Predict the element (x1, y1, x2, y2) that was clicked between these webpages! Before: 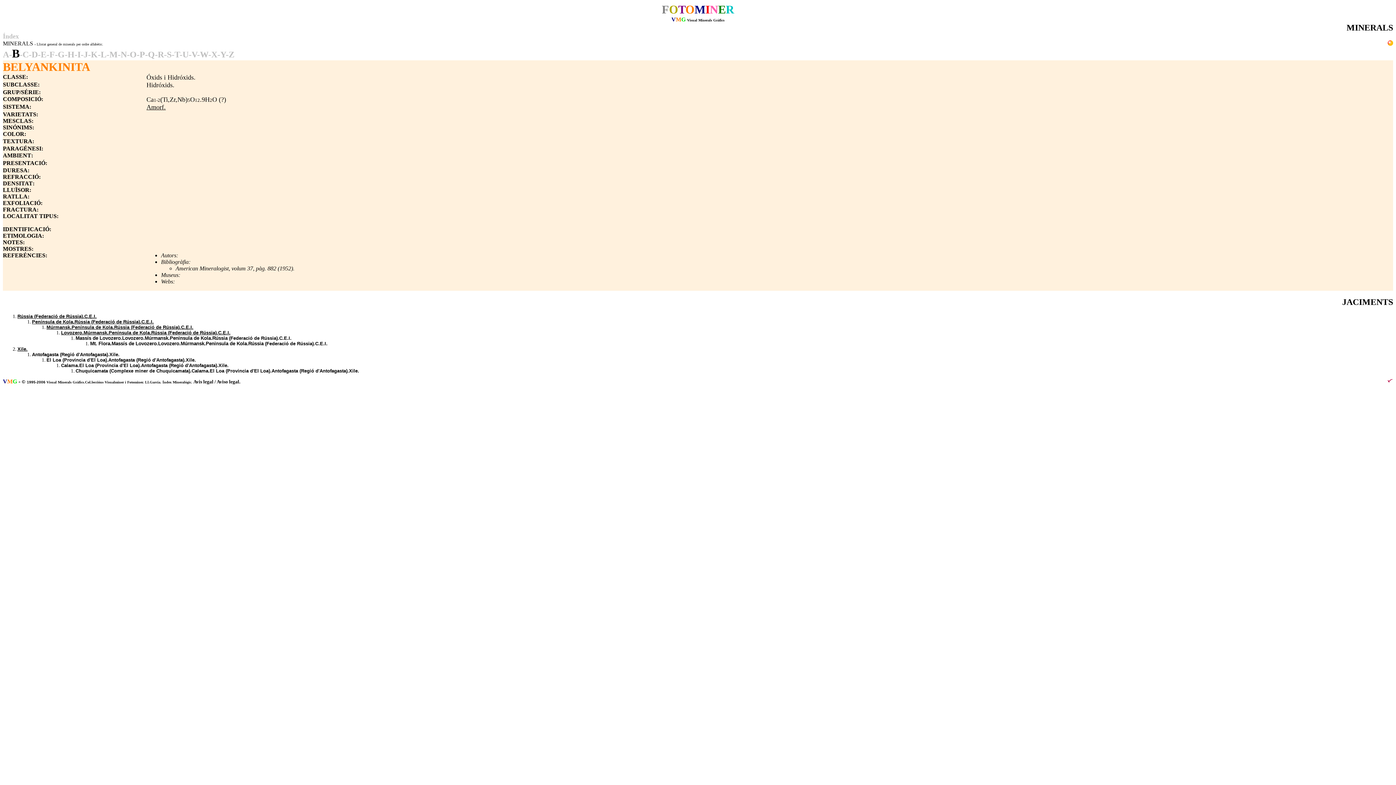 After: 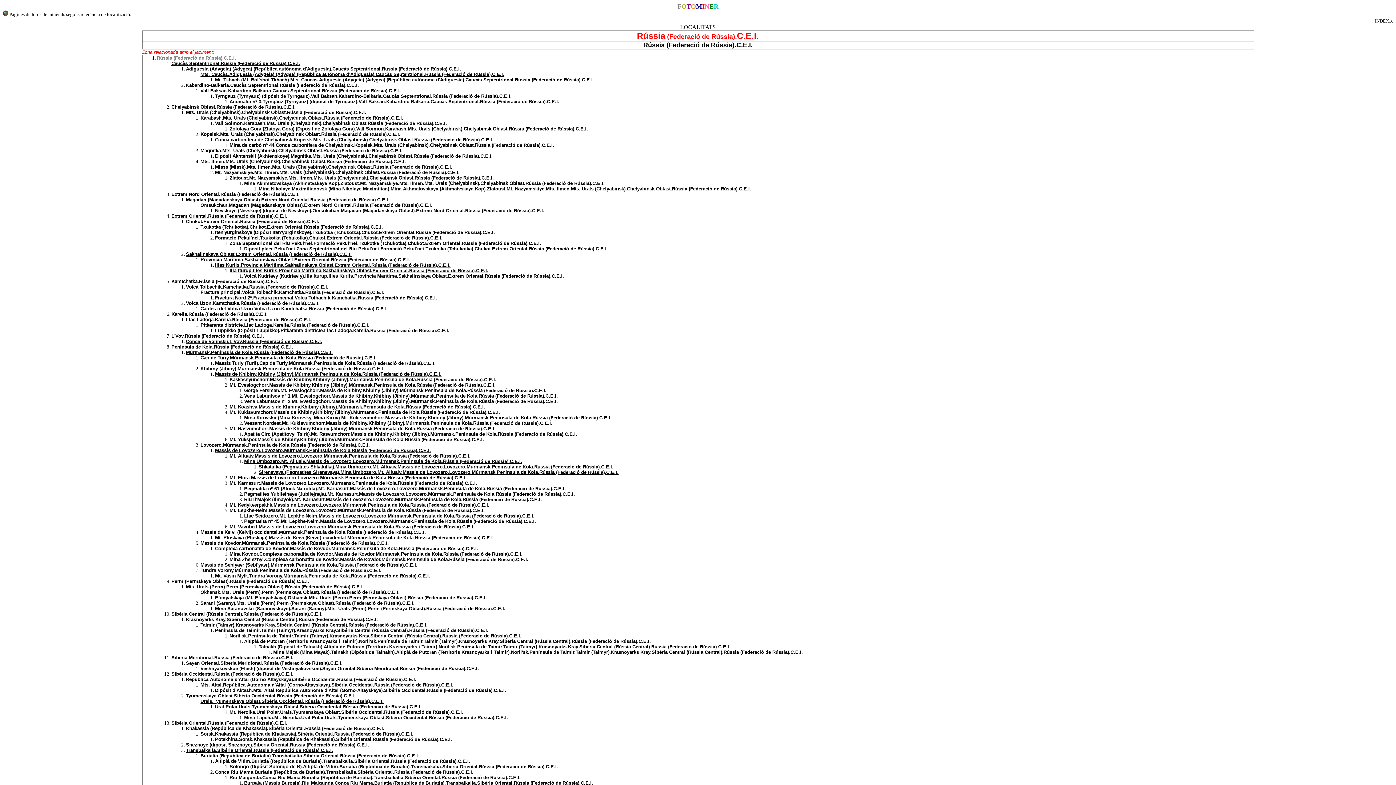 Action: bbox: (17, 313, 96, 319) label: Rússia (Federació de Rússia).C.E.I.